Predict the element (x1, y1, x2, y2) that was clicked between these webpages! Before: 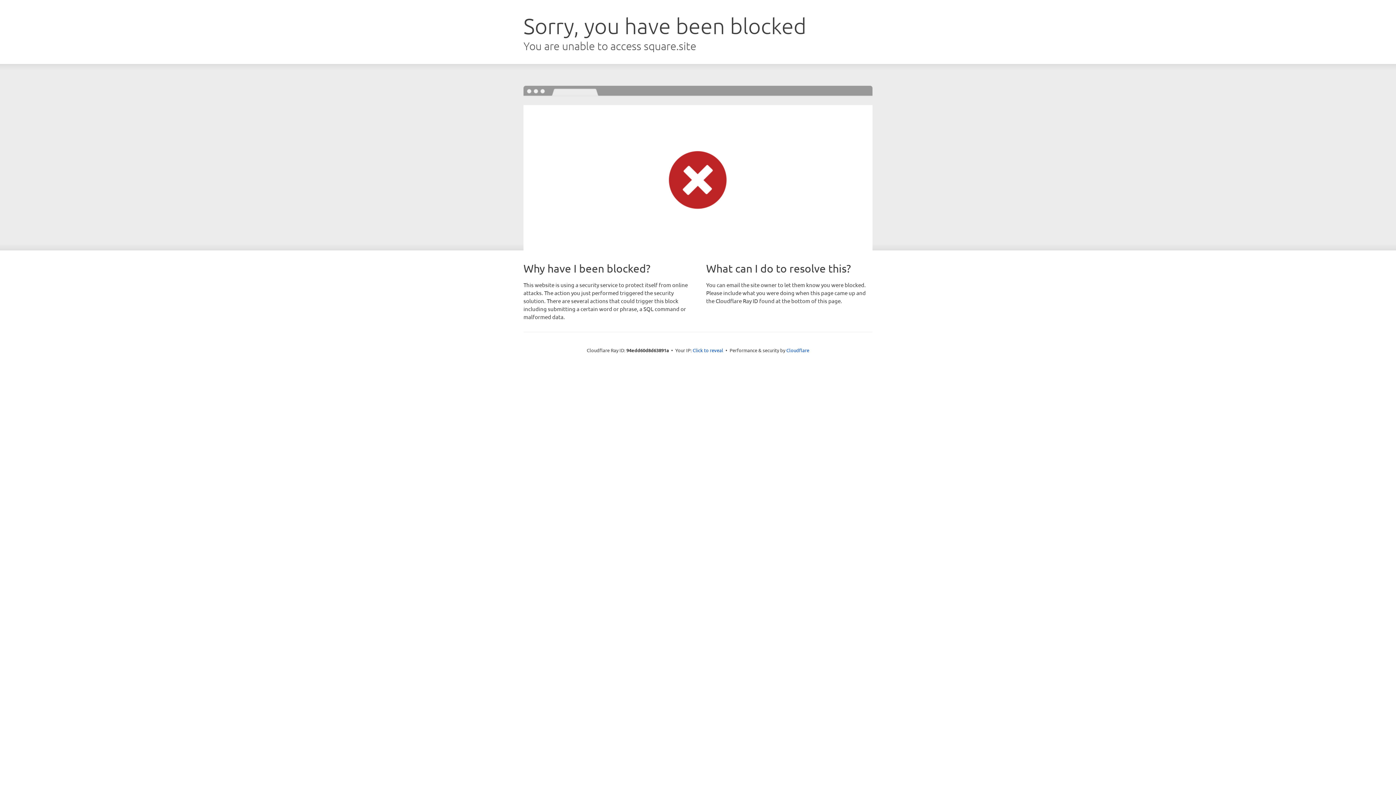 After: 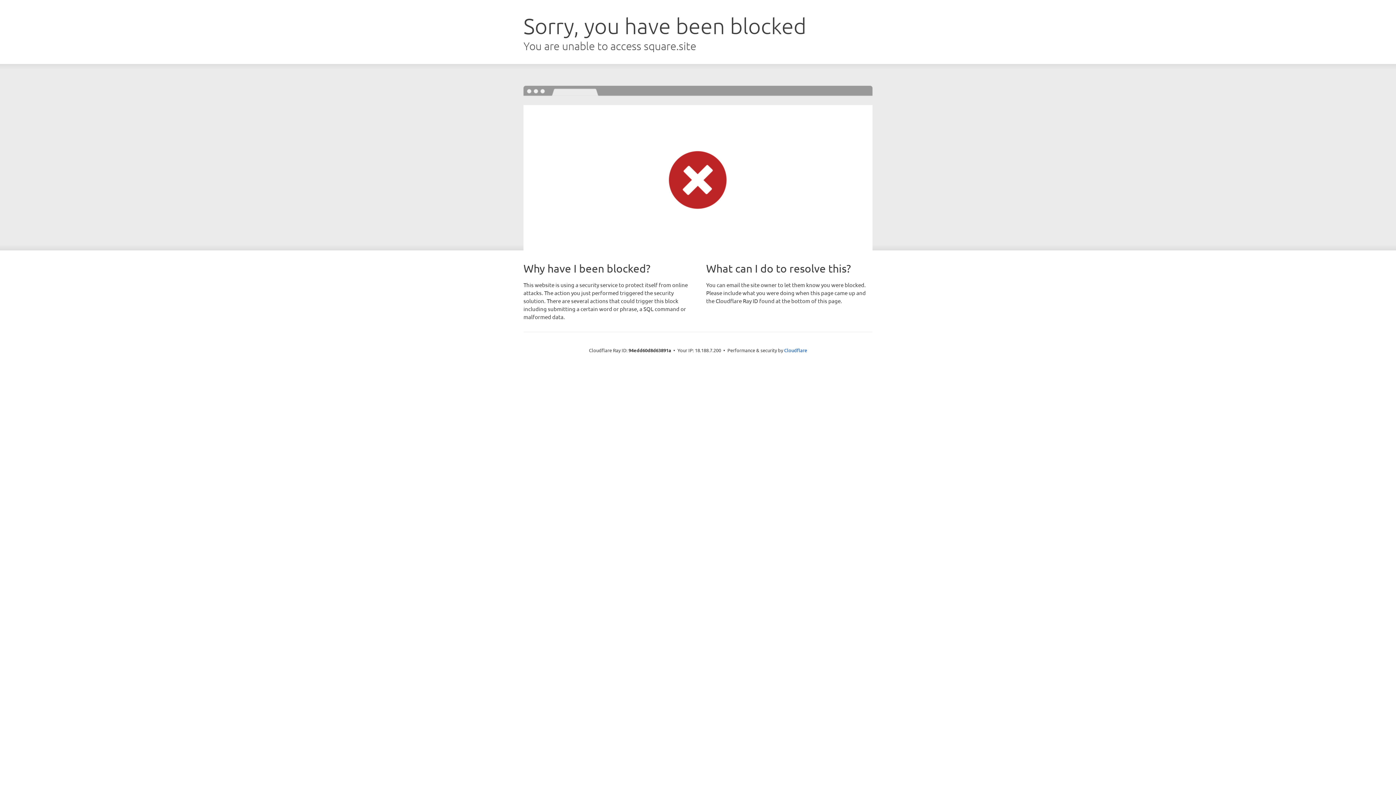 Action: bbox: (692, 346, 723, 353) label: Click to reveal